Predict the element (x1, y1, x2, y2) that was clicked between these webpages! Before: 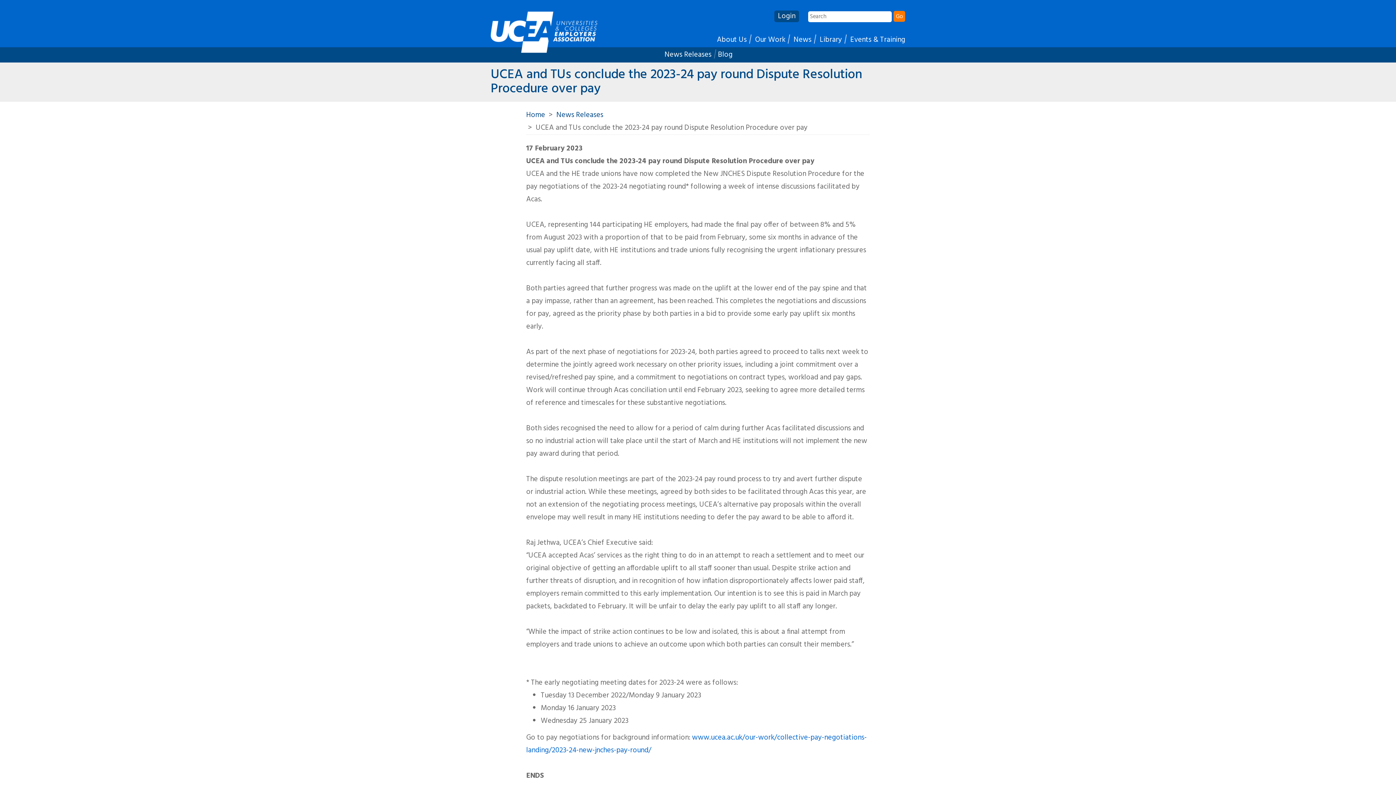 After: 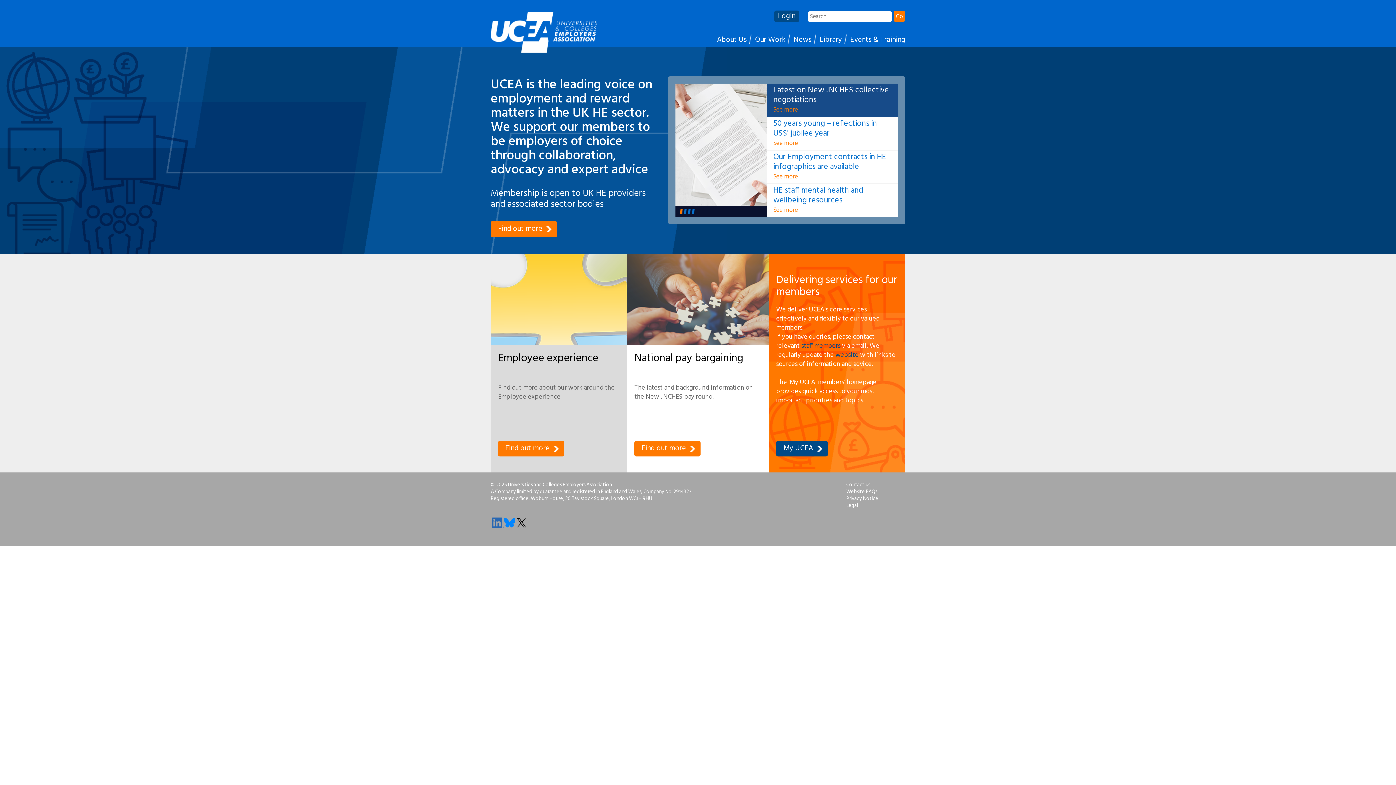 Action: bbox: (526, 109, 545, 121) label: Home